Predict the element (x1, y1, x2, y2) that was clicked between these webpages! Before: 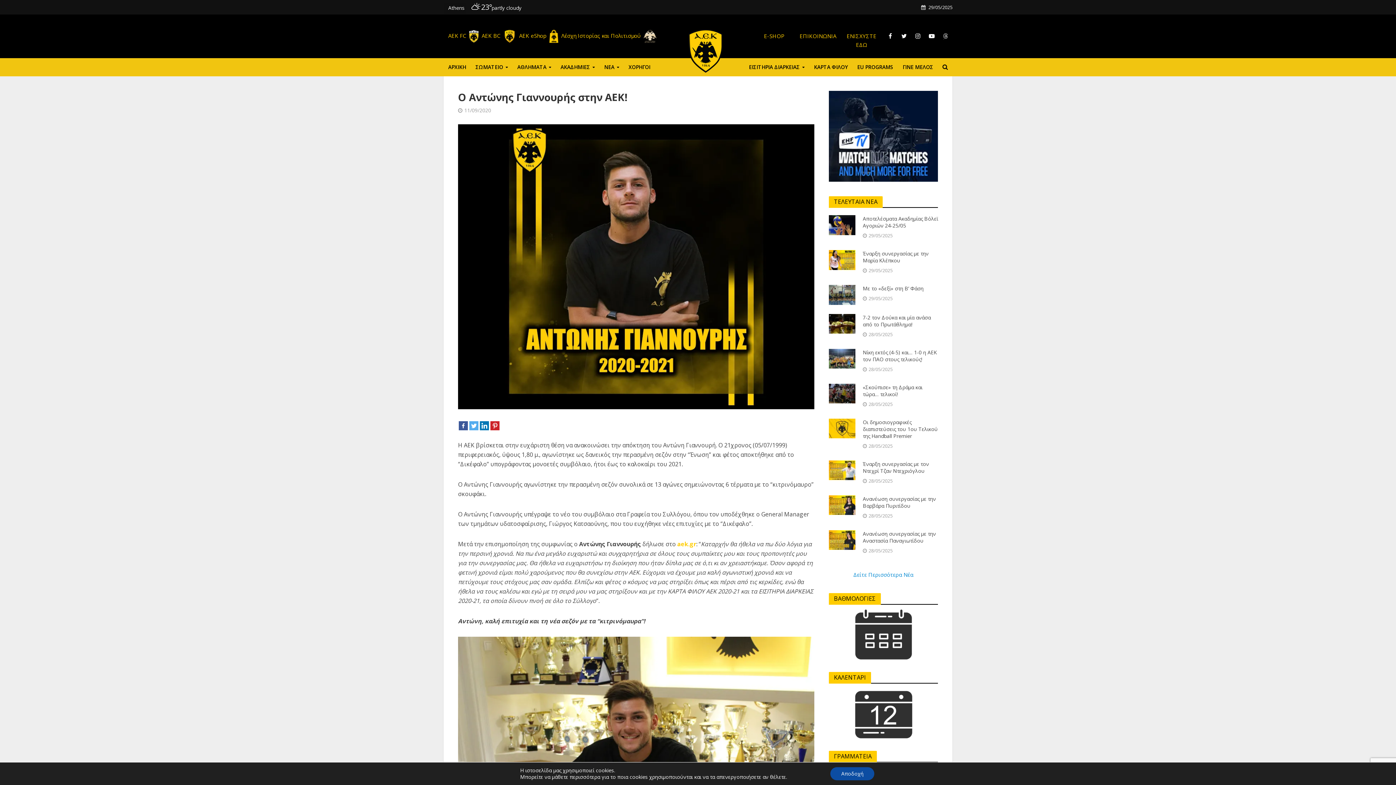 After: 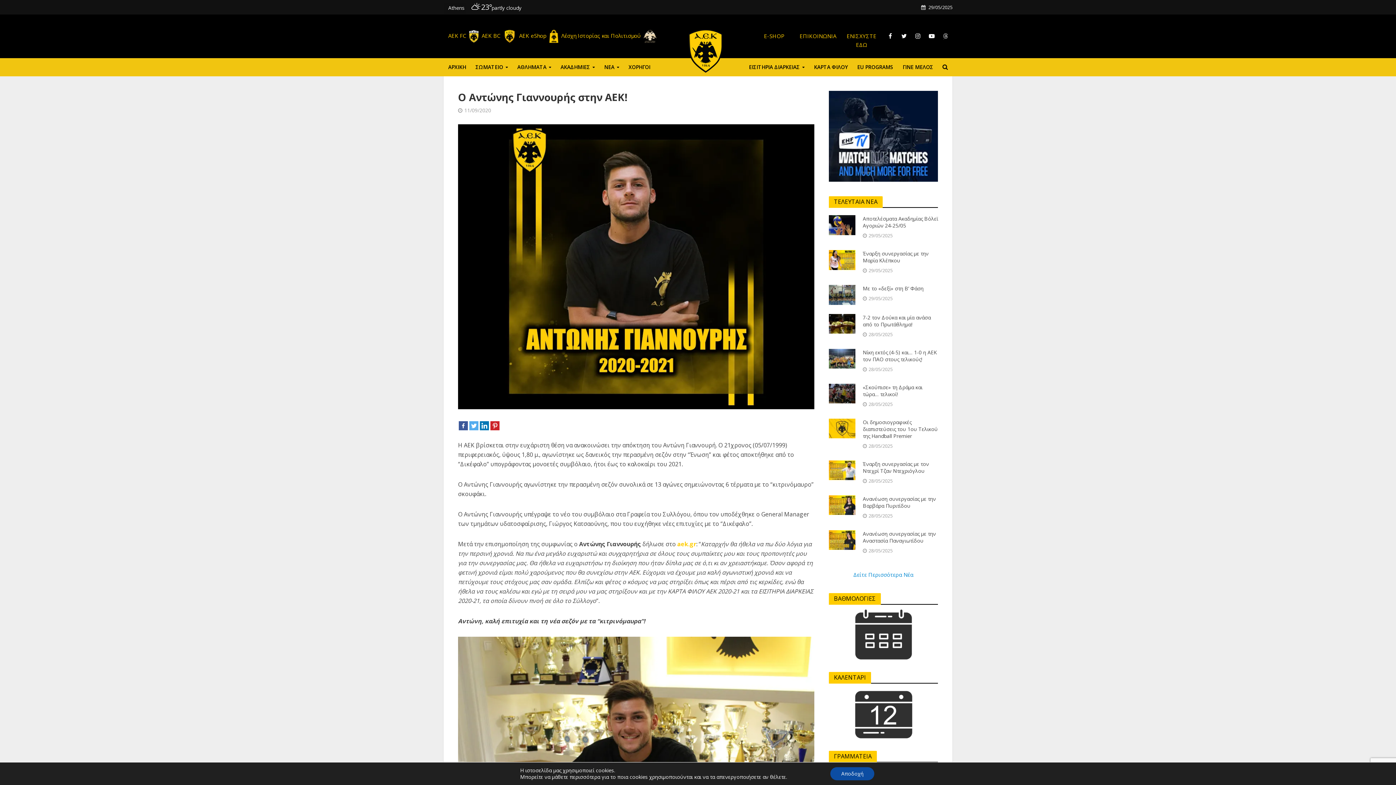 Action: bbox: (643, 32, 656, 39)